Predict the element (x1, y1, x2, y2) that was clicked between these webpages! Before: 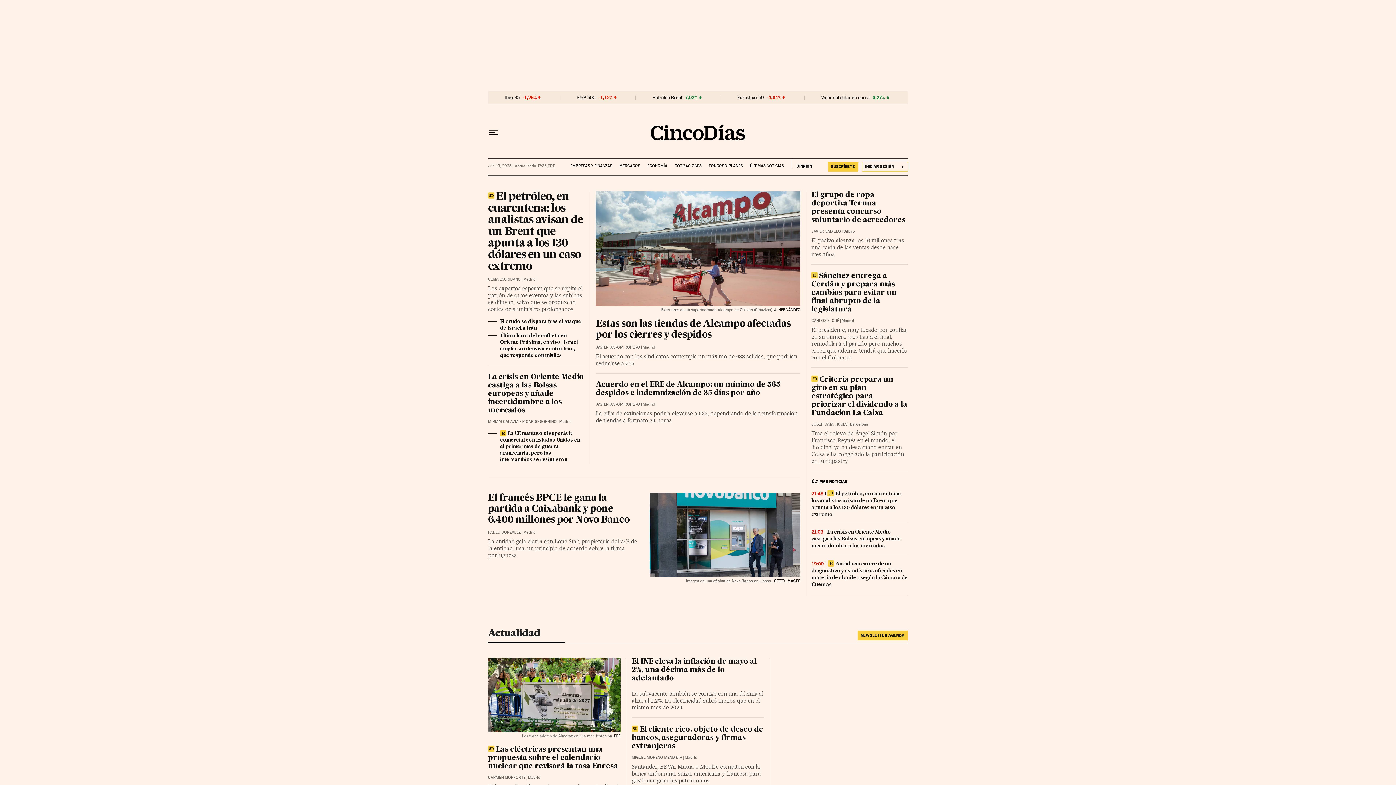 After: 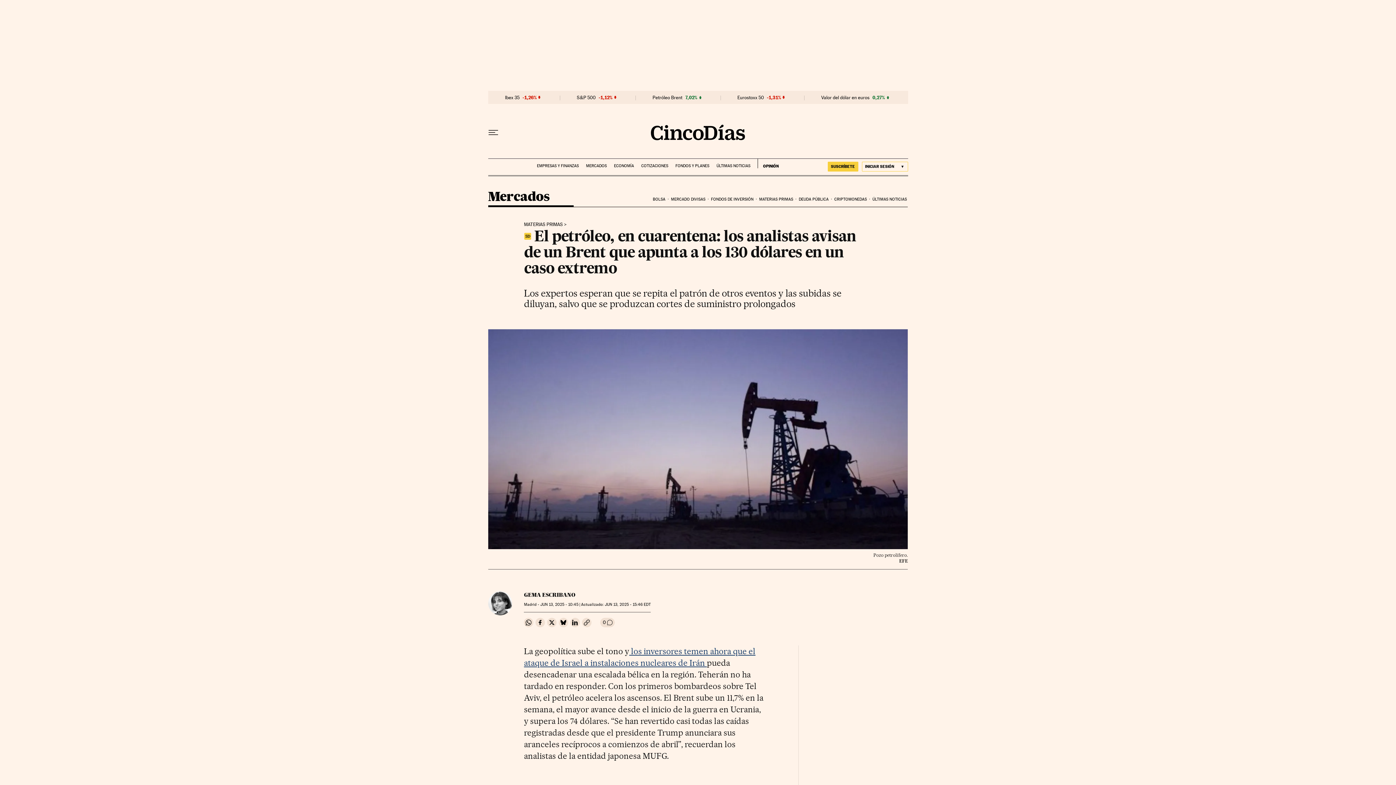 Action: bbox: (488, 191, 583, 272) label: El petróleo, en cuarentena: los analistas avisan de un Brent que apunta a los 130 dólares en un caso extremo